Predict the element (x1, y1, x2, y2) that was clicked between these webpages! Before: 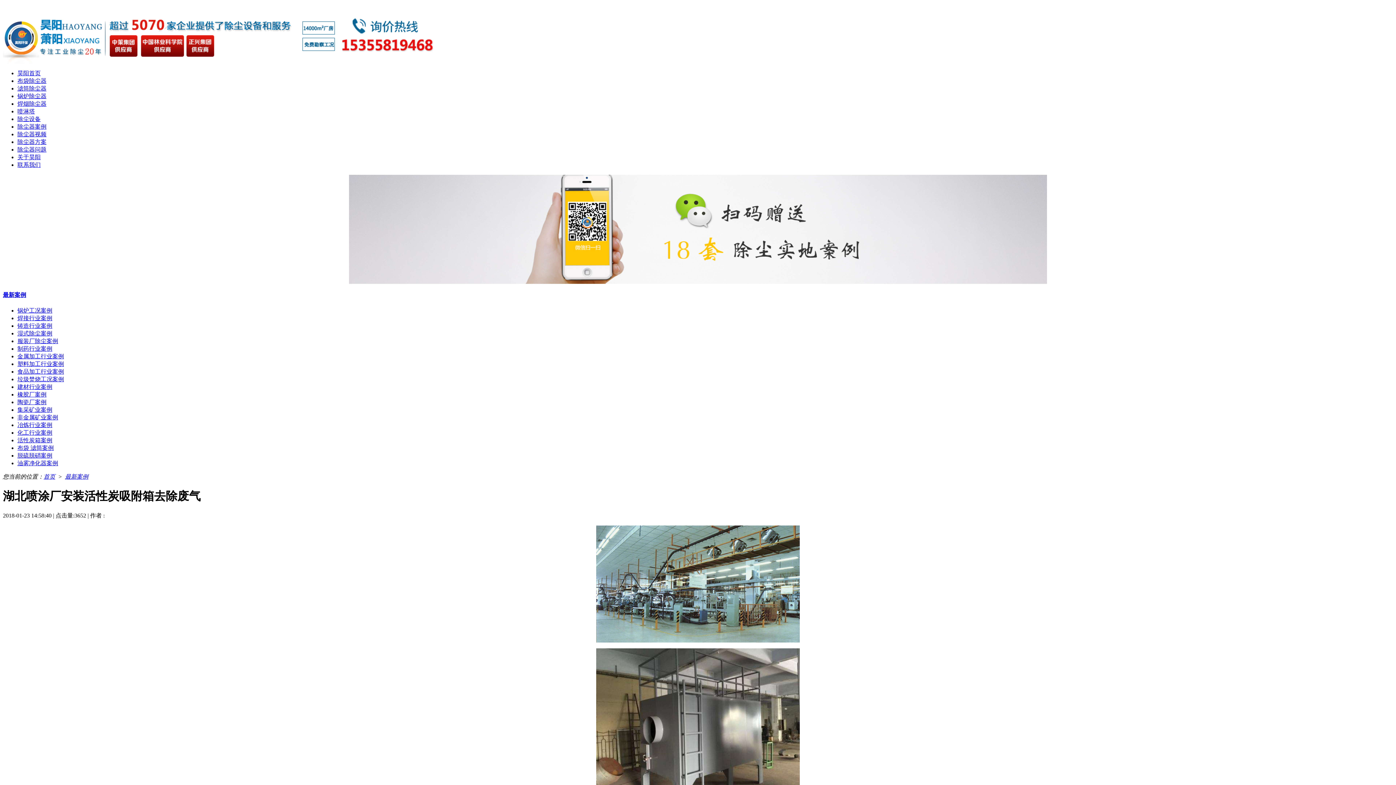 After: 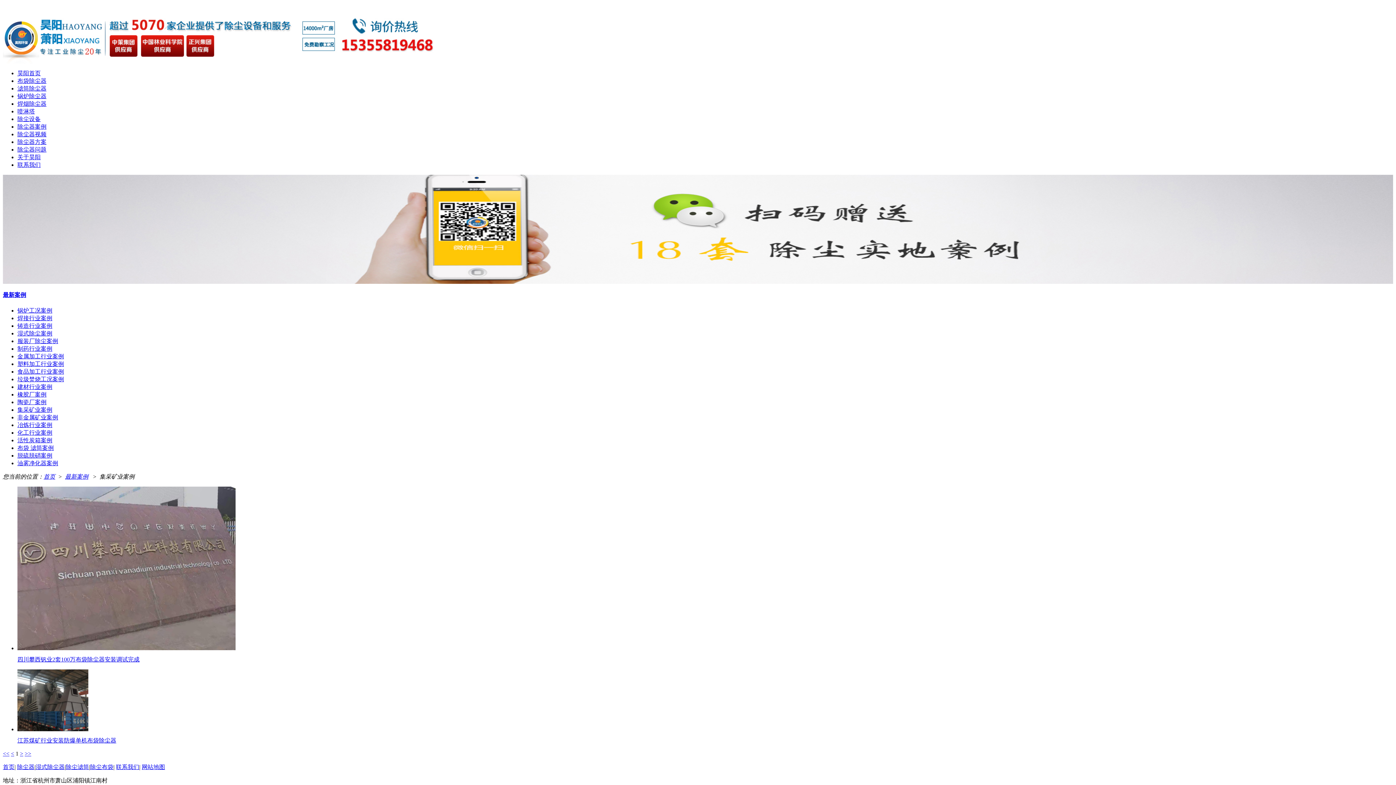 Action: bbox: (17, 406, 52, 412) label: 集采矿业案例